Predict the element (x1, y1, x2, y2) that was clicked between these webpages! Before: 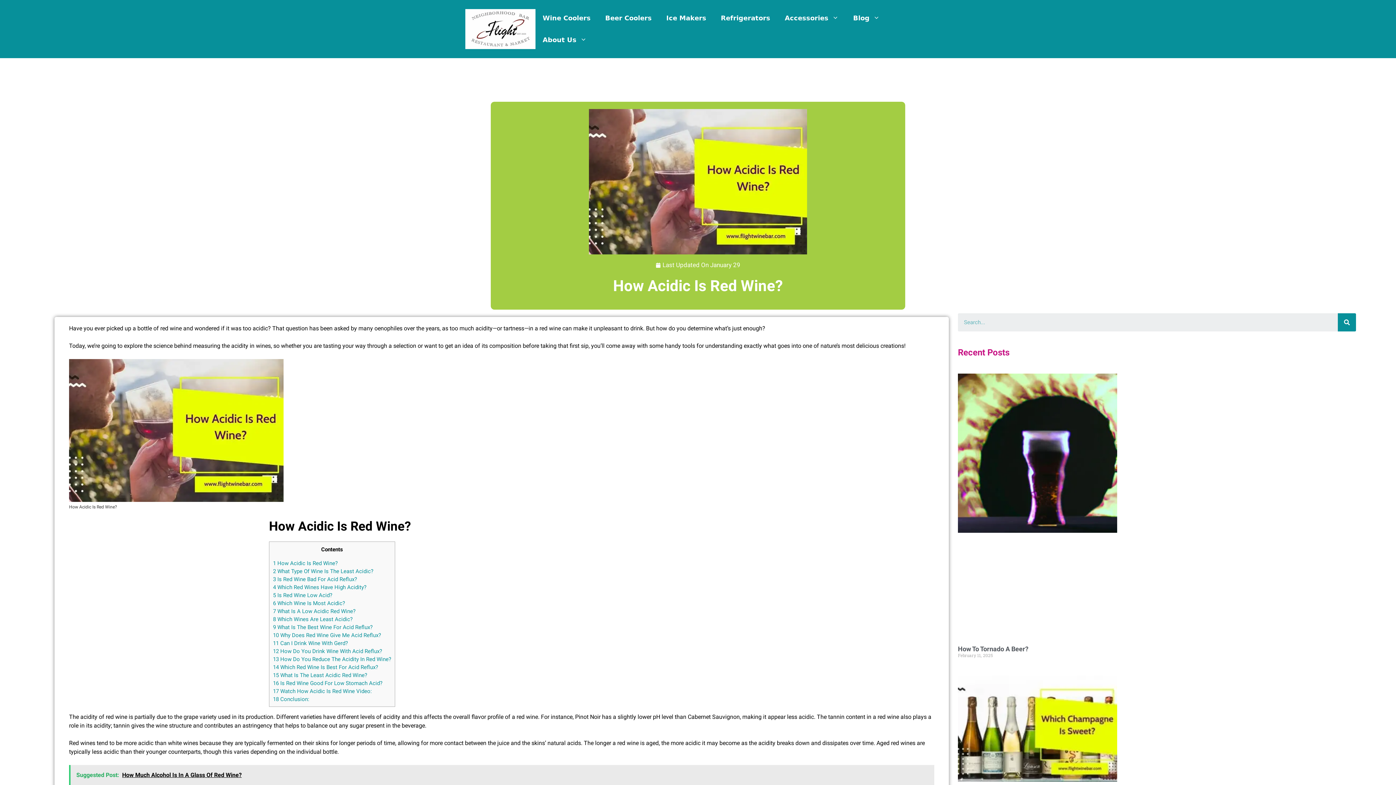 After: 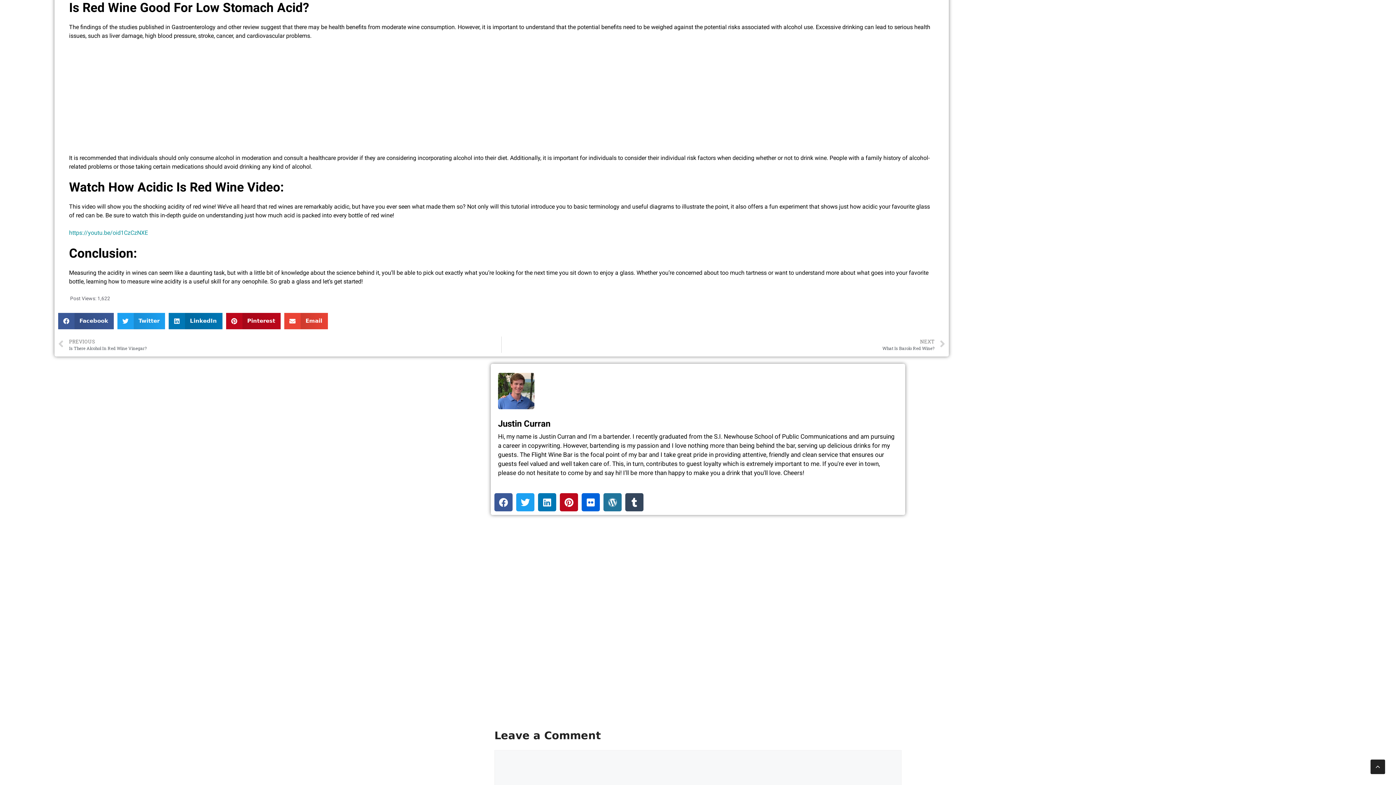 Action: bbox: (273, 680, 382, 686) label: 16 Is Red Wine Good For Low Stomach Acid?